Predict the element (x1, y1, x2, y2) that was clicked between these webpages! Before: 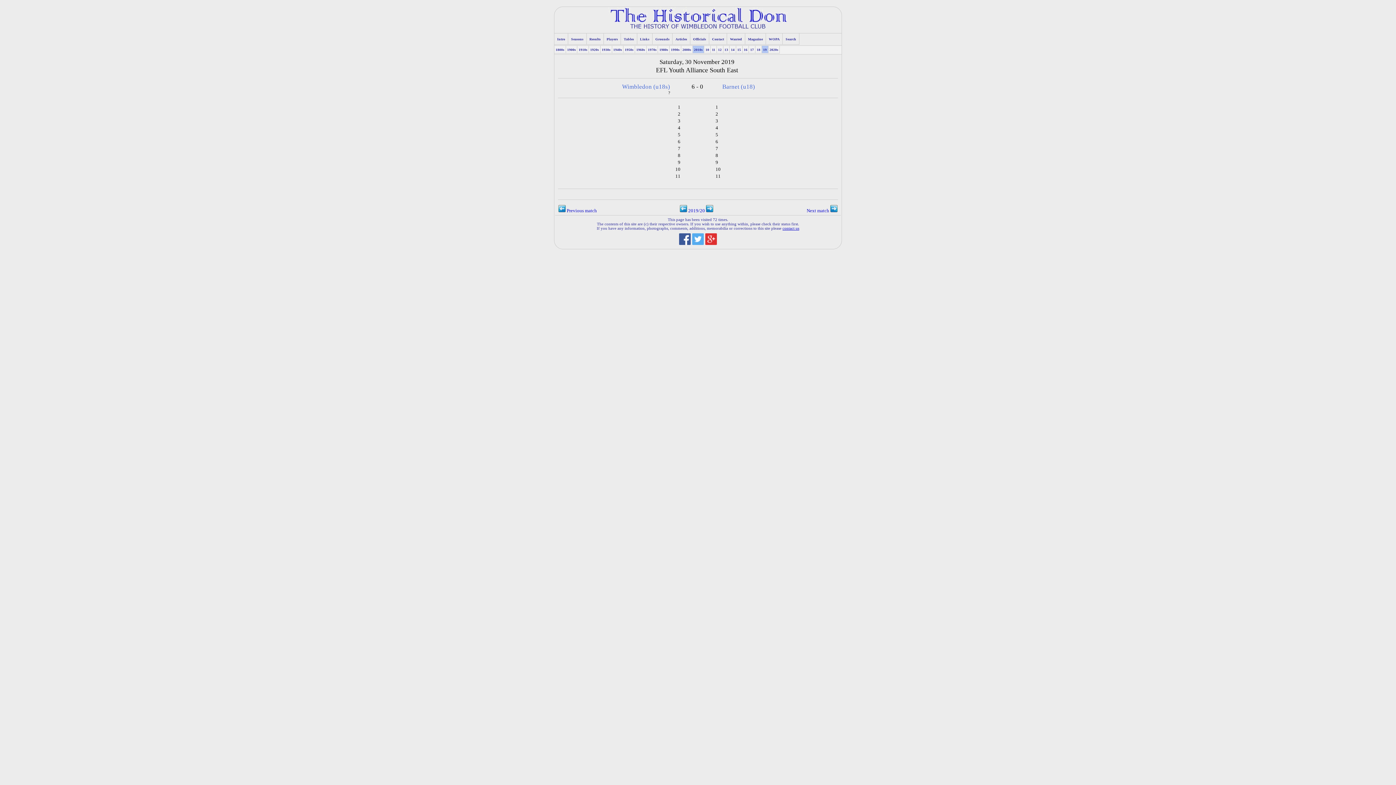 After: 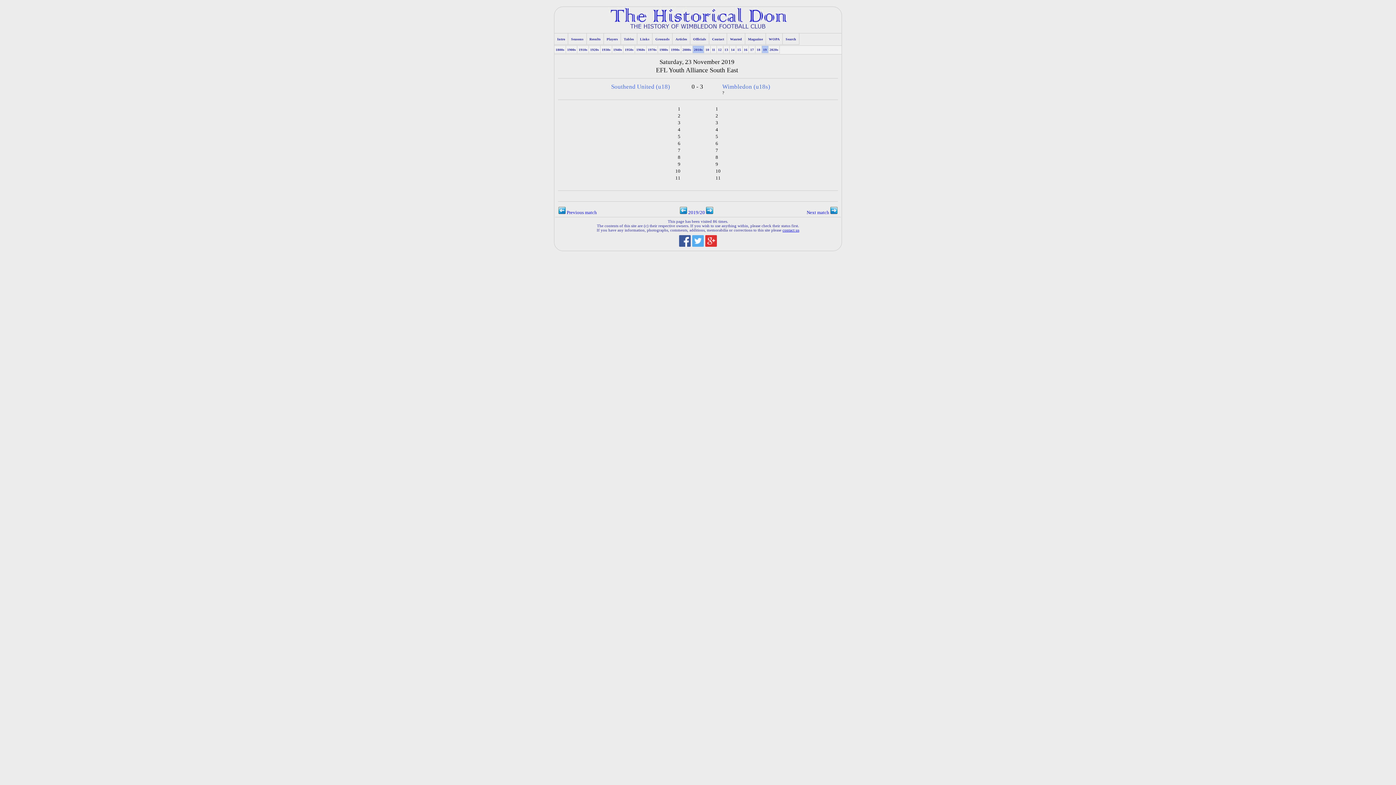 Action: label:  Previous match bbox: (558, 208, 597, 213)